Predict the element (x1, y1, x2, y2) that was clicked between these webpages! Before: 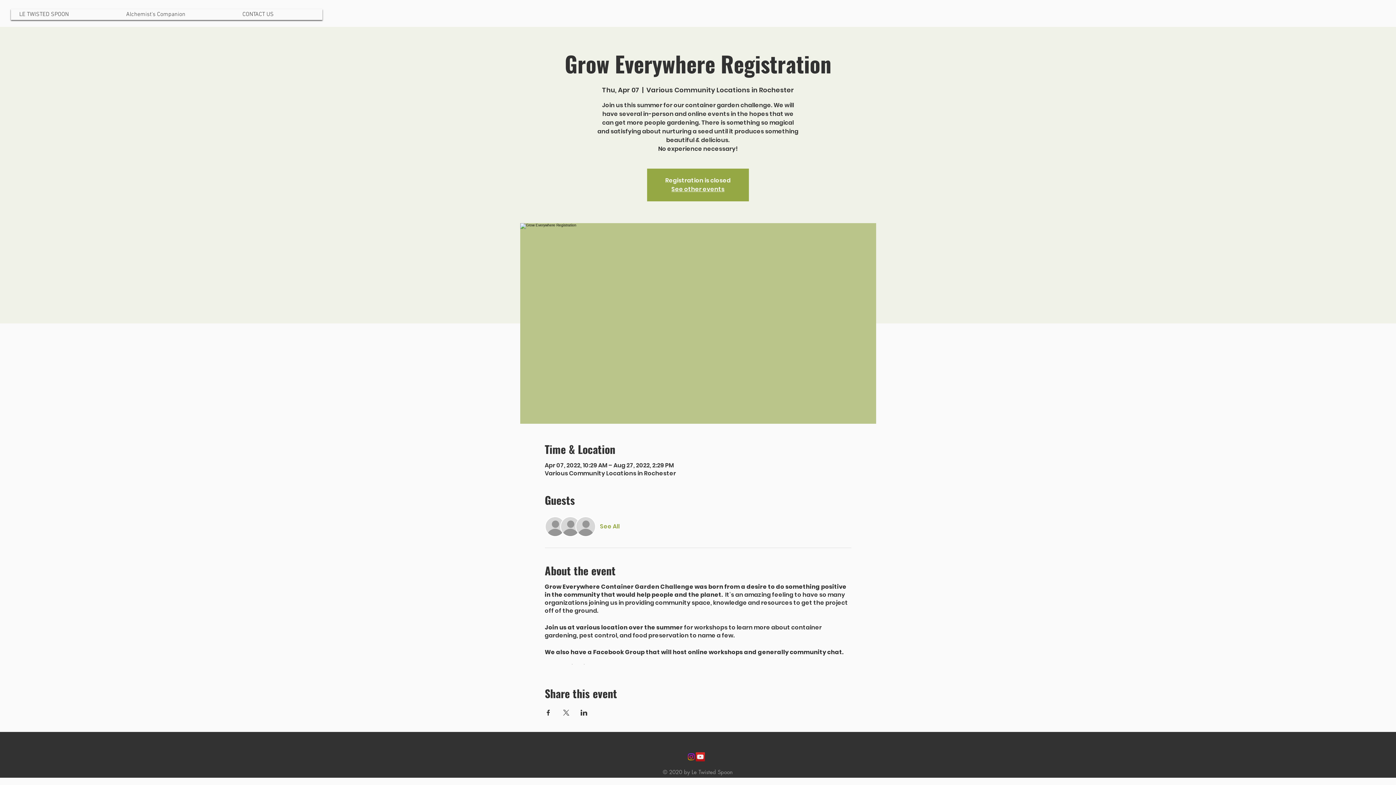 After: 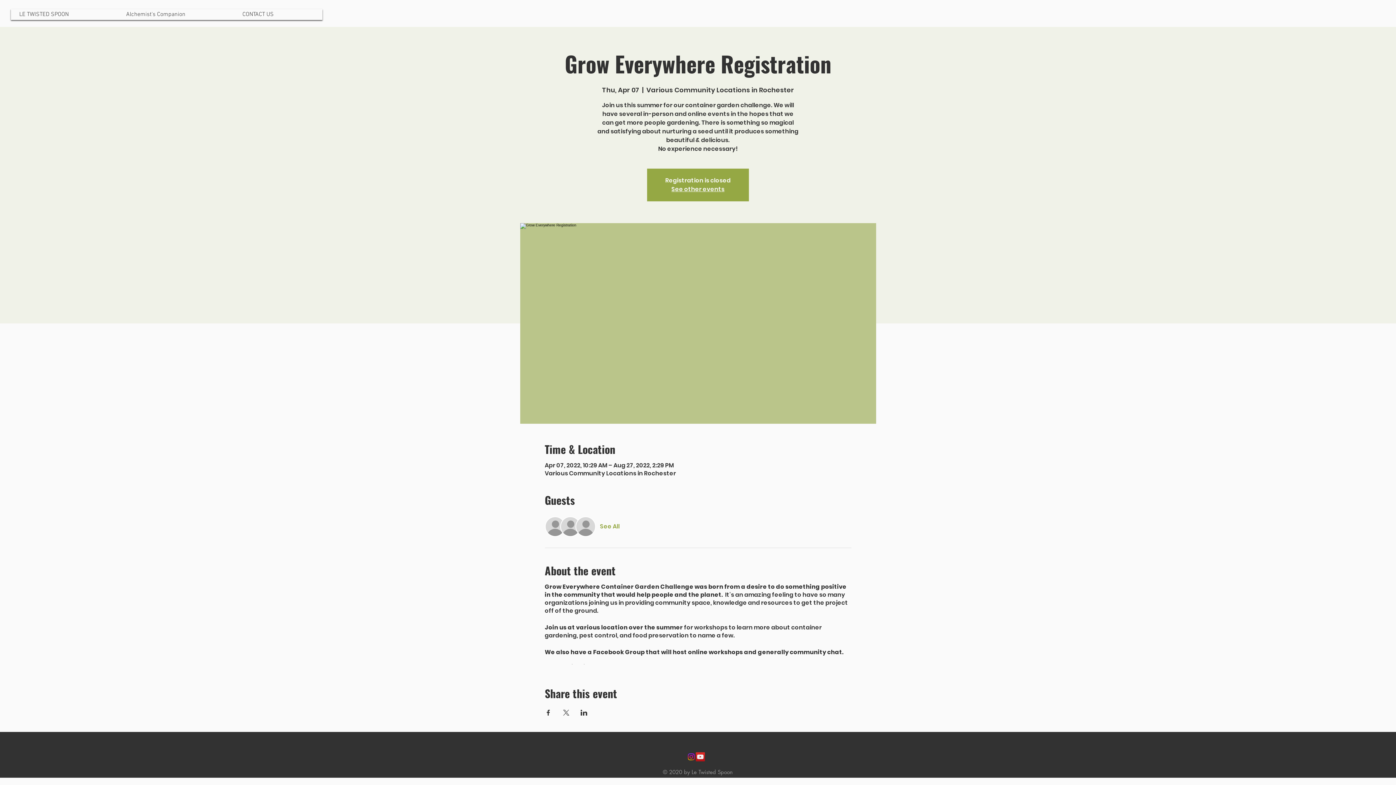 Action: bbox: (580, 710, 587, 716) label: Share event on LinkedIn